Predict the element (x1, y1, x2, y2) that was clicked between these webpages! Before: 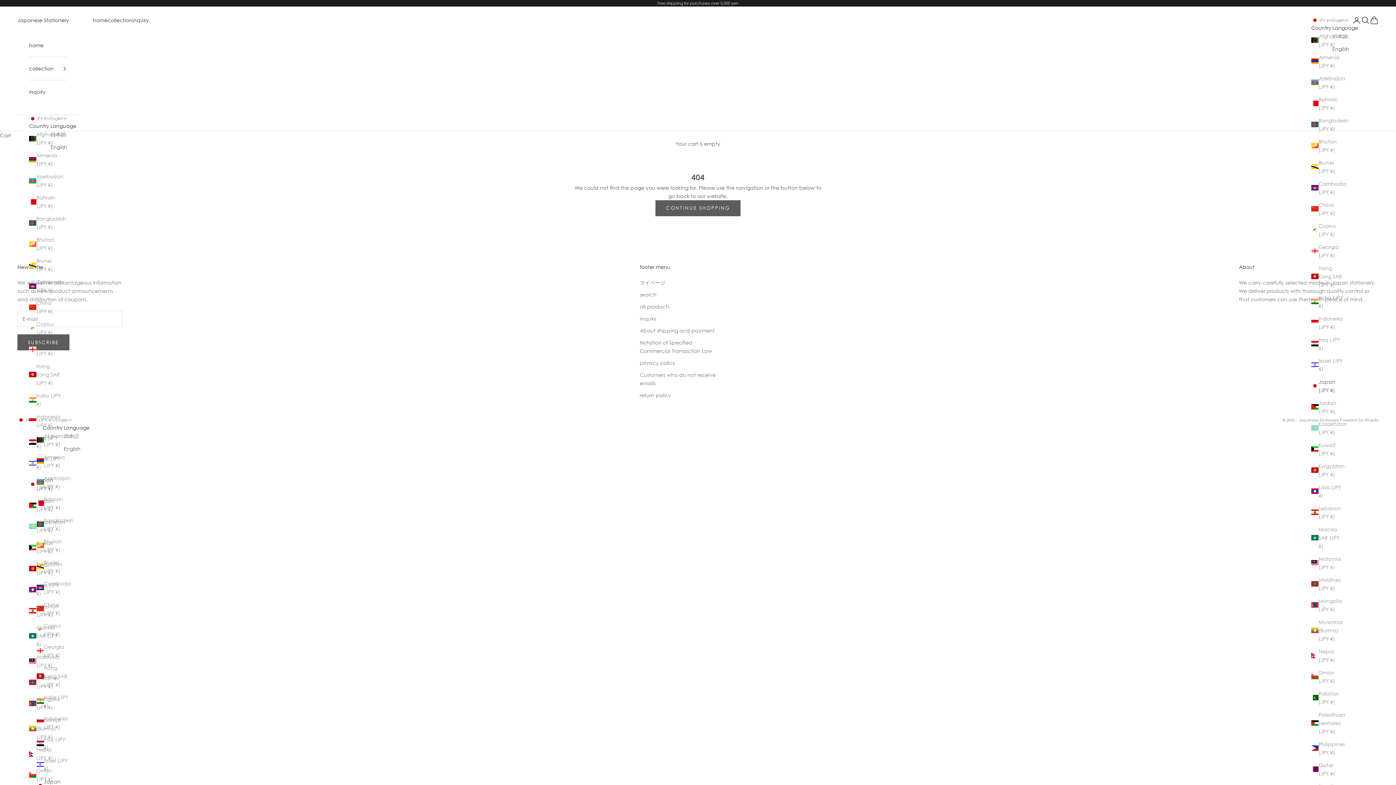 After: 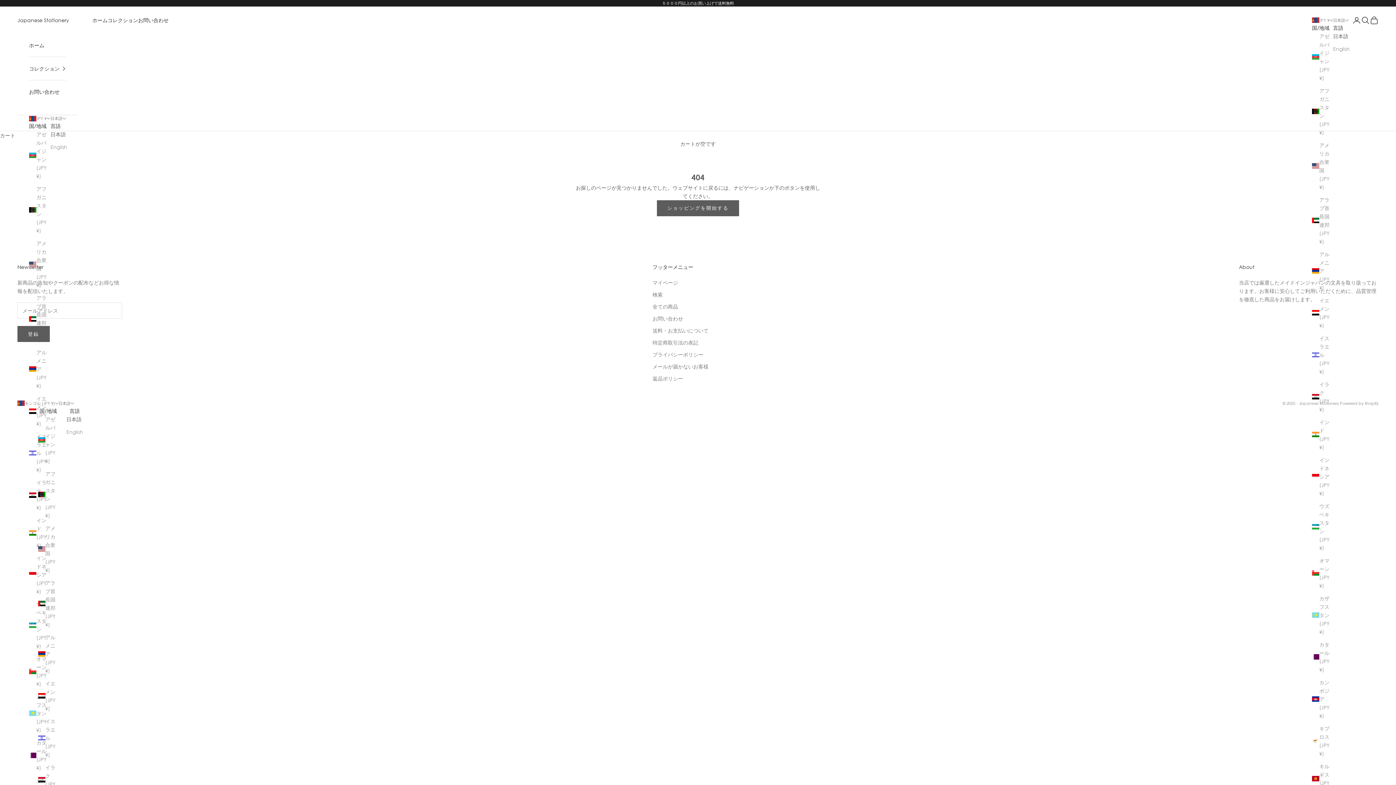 Action: bbox: (1311, 596, 1344, 613) label: Mongolia (JPY ¥)